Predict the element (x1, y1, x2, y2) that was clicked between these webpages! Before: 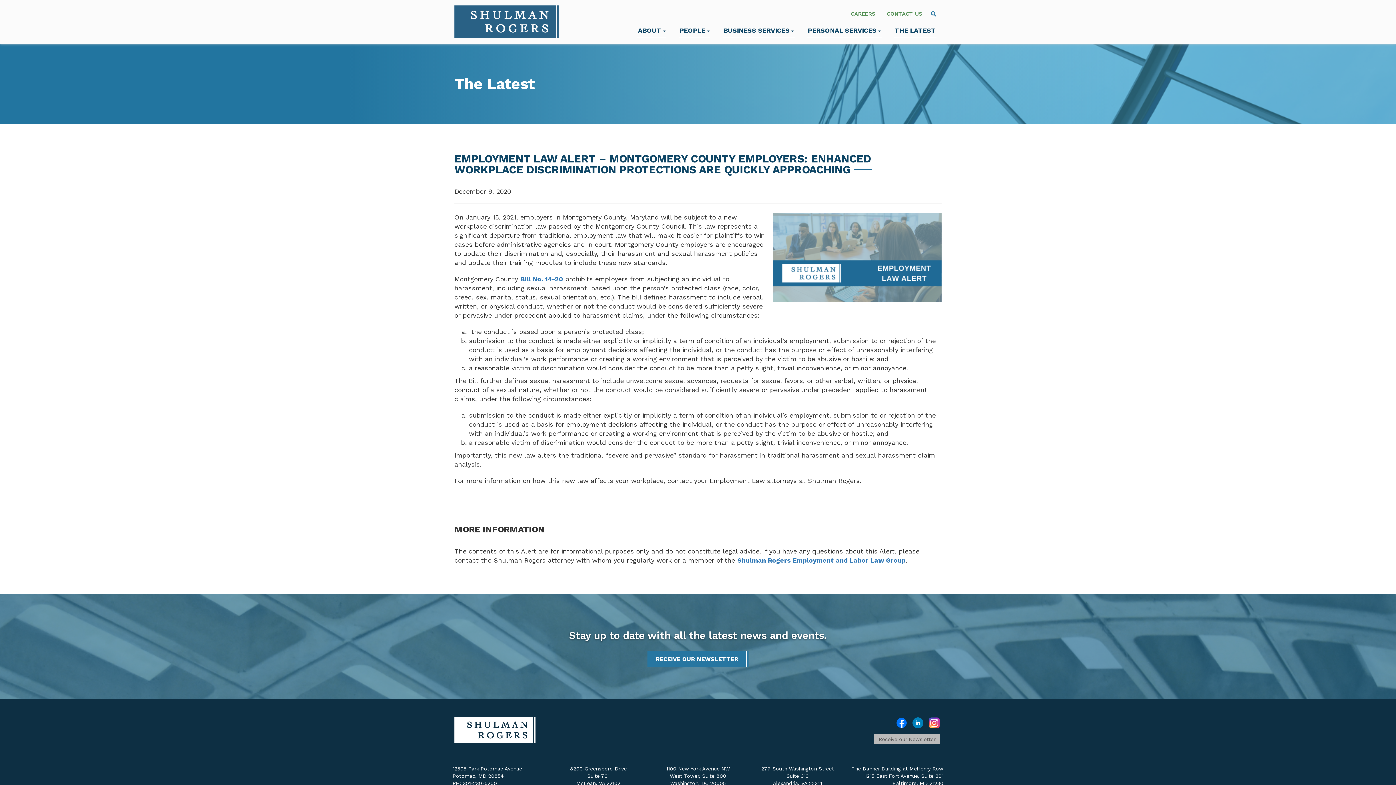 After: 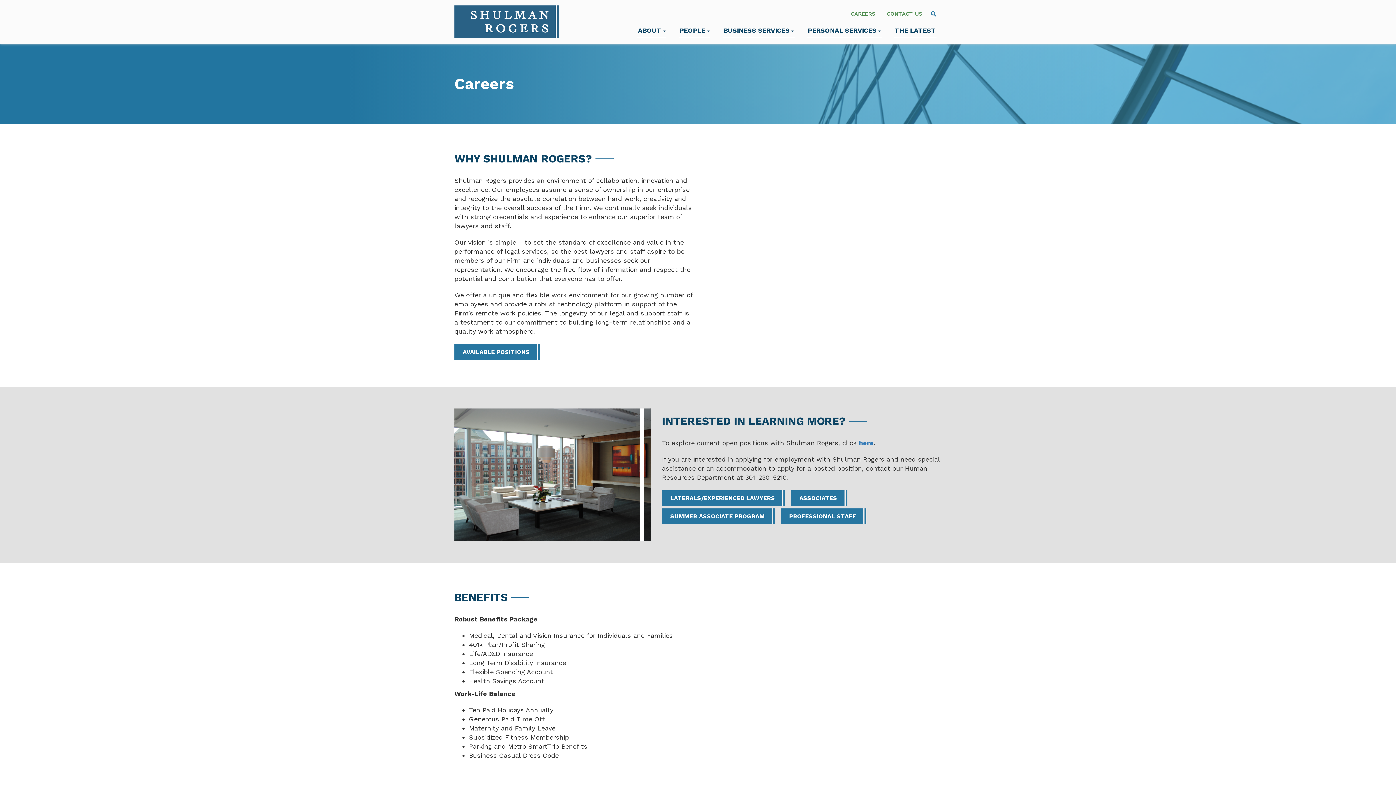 Action: label: CAREERS bbox: (850, 10, 875, 17)